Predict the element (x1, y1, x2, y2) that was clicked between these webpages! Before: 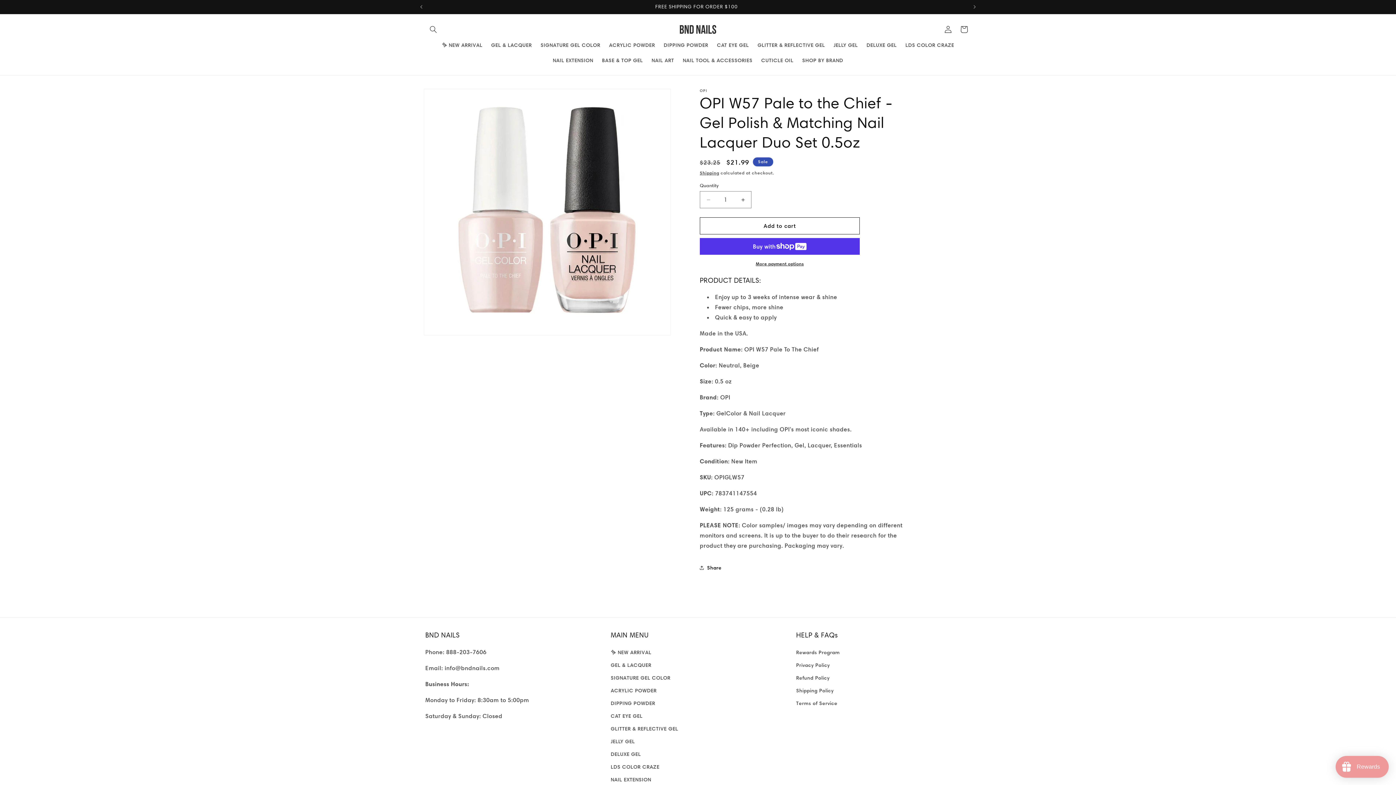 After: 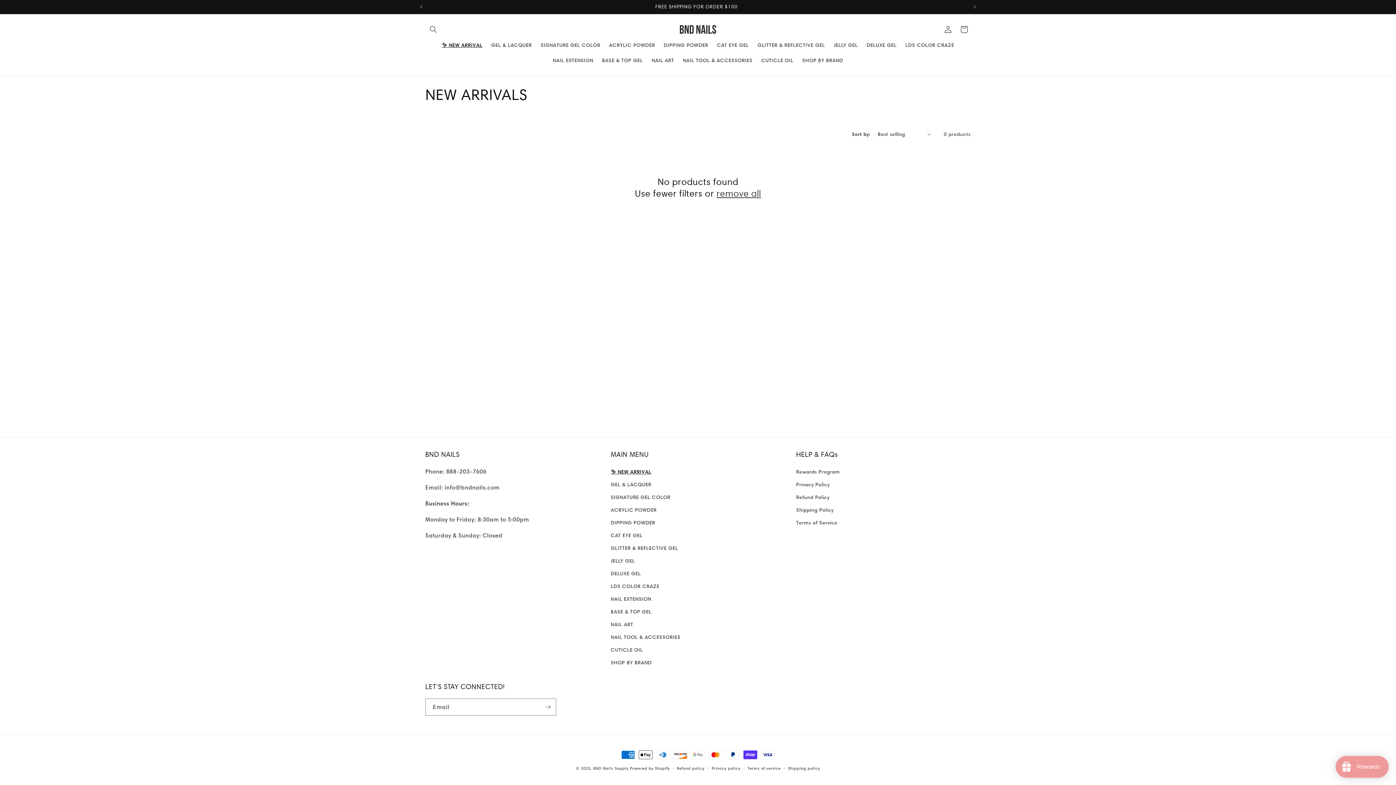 Action: label: ✨ NEW ARRIVAL bbox: (610, 647, 651, 658)